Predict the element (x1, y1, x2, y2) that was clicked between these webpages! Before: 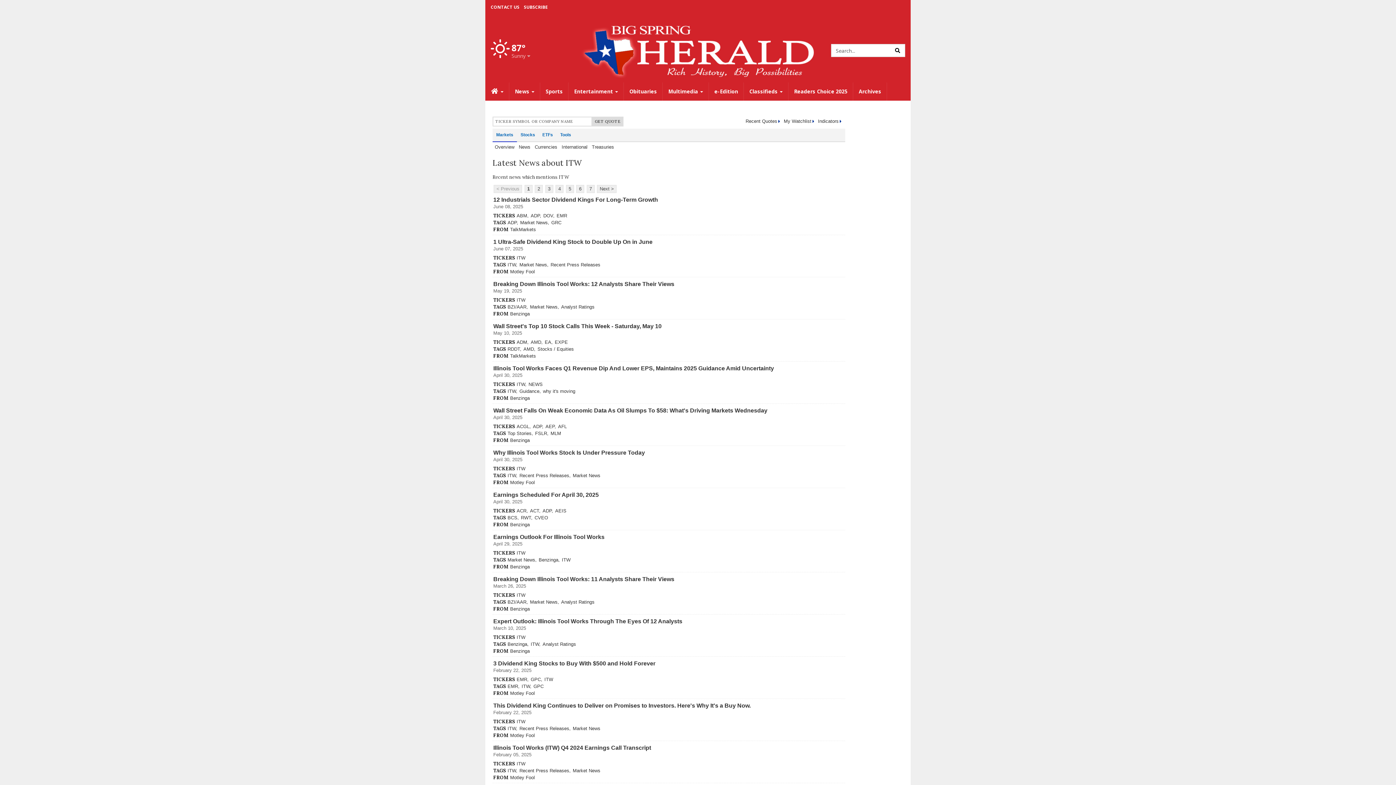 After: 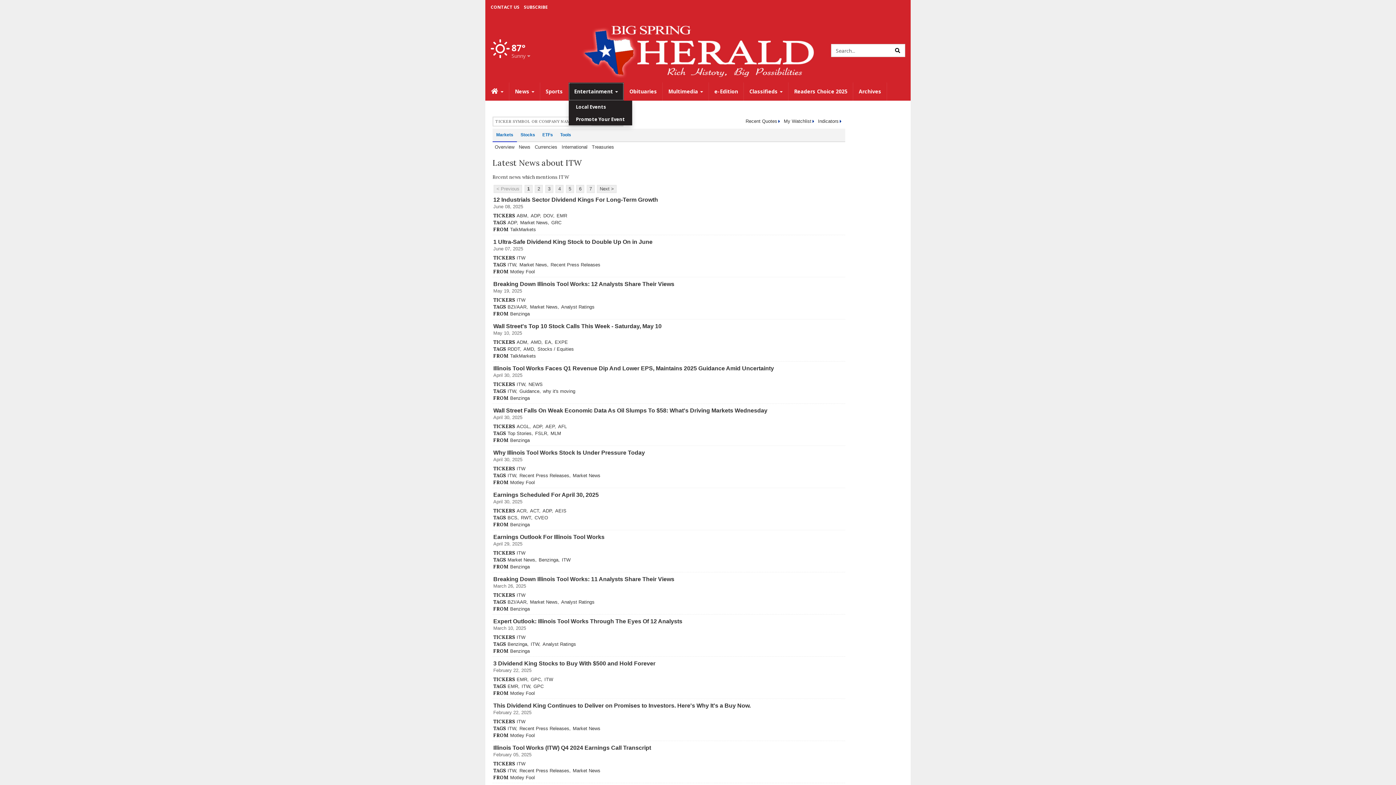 Action: label: Entertainment  bbox: (568, 82, 624, 100)